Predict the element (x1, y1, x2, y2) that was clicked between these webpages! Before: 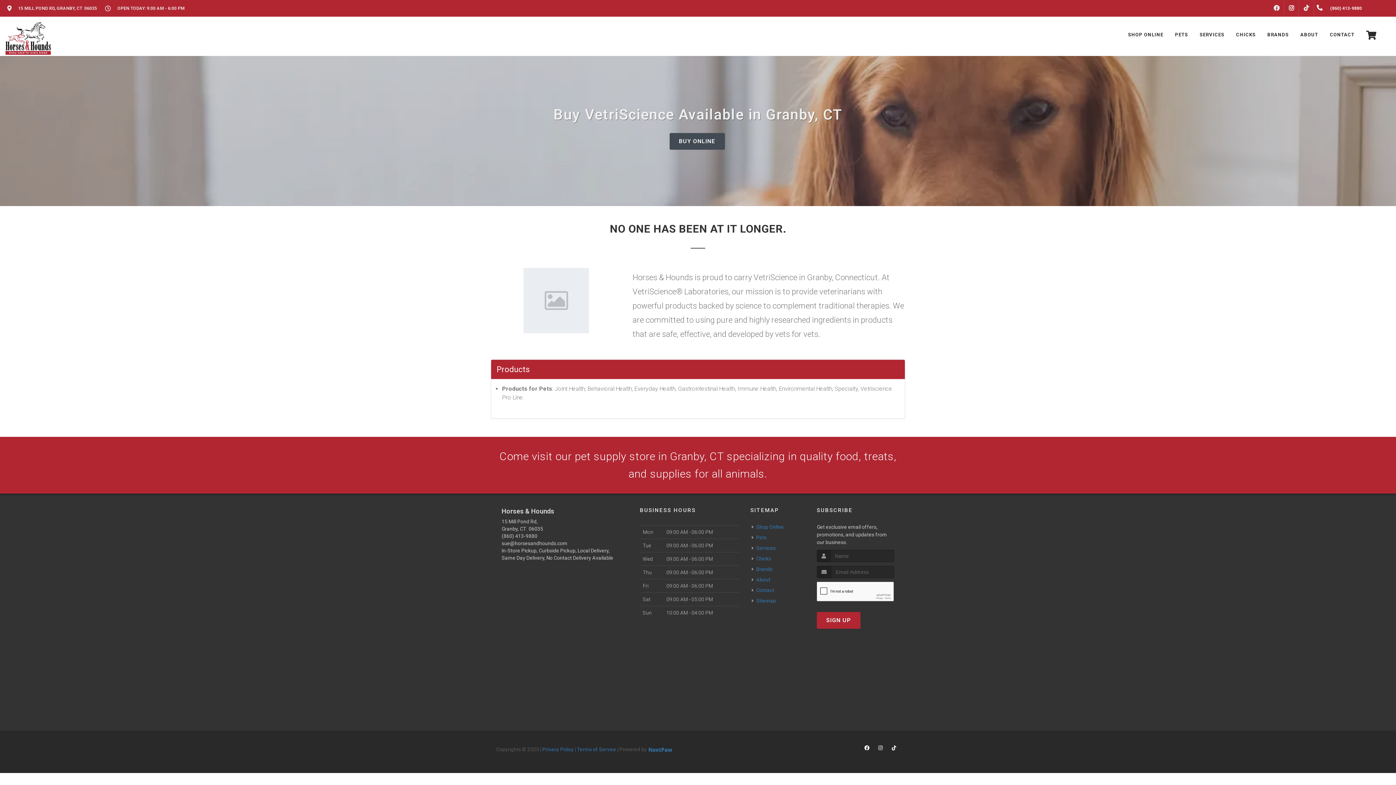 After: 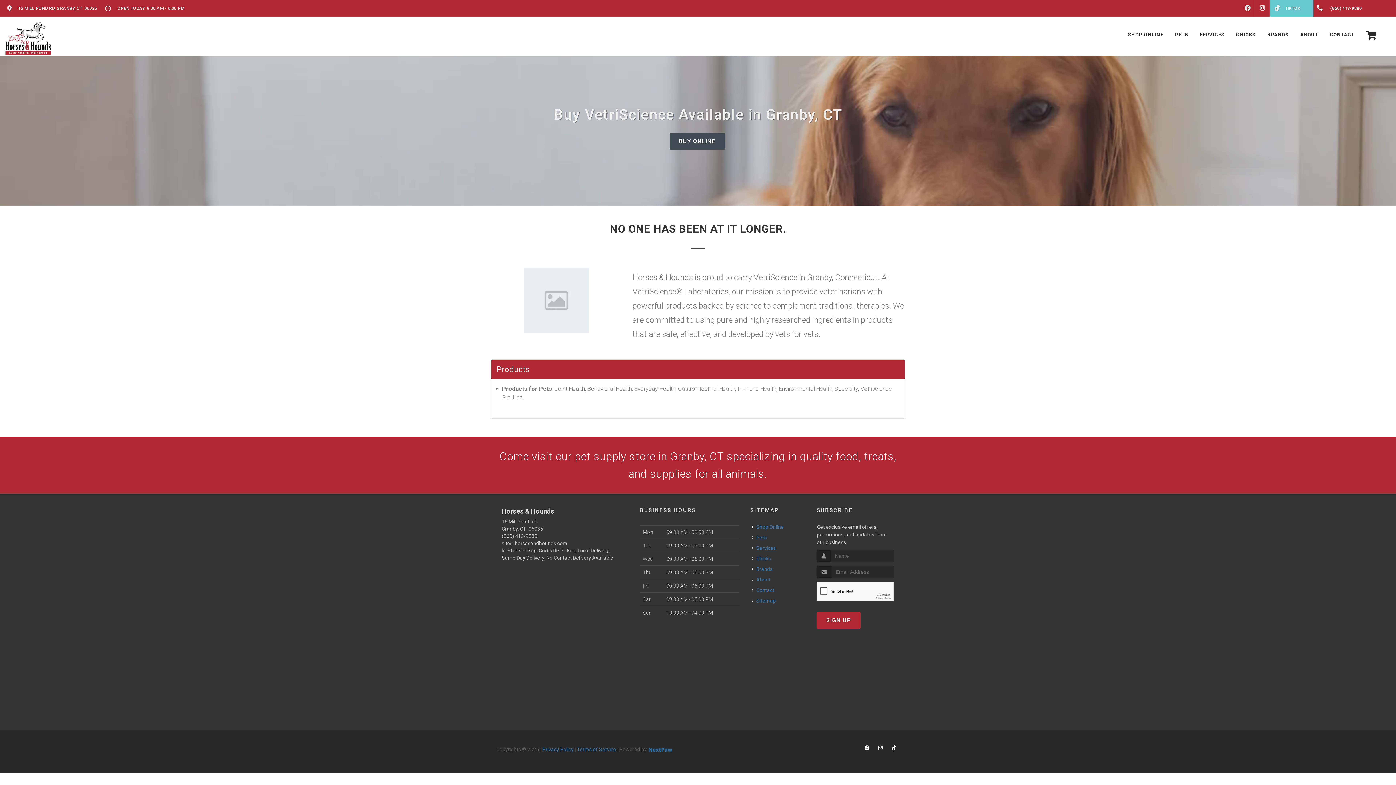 Action: bbox: (1299, 0, 1313, 16) label: TIKTOK